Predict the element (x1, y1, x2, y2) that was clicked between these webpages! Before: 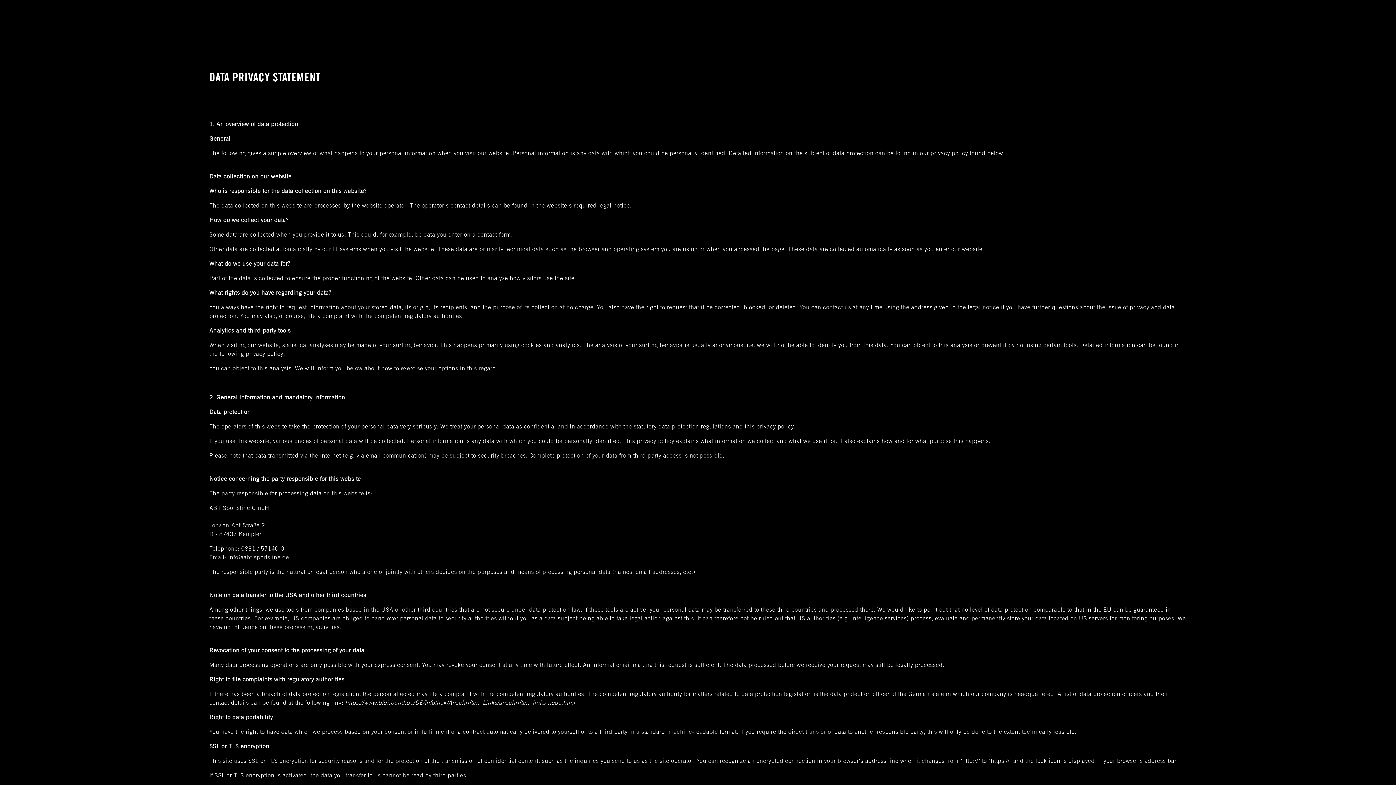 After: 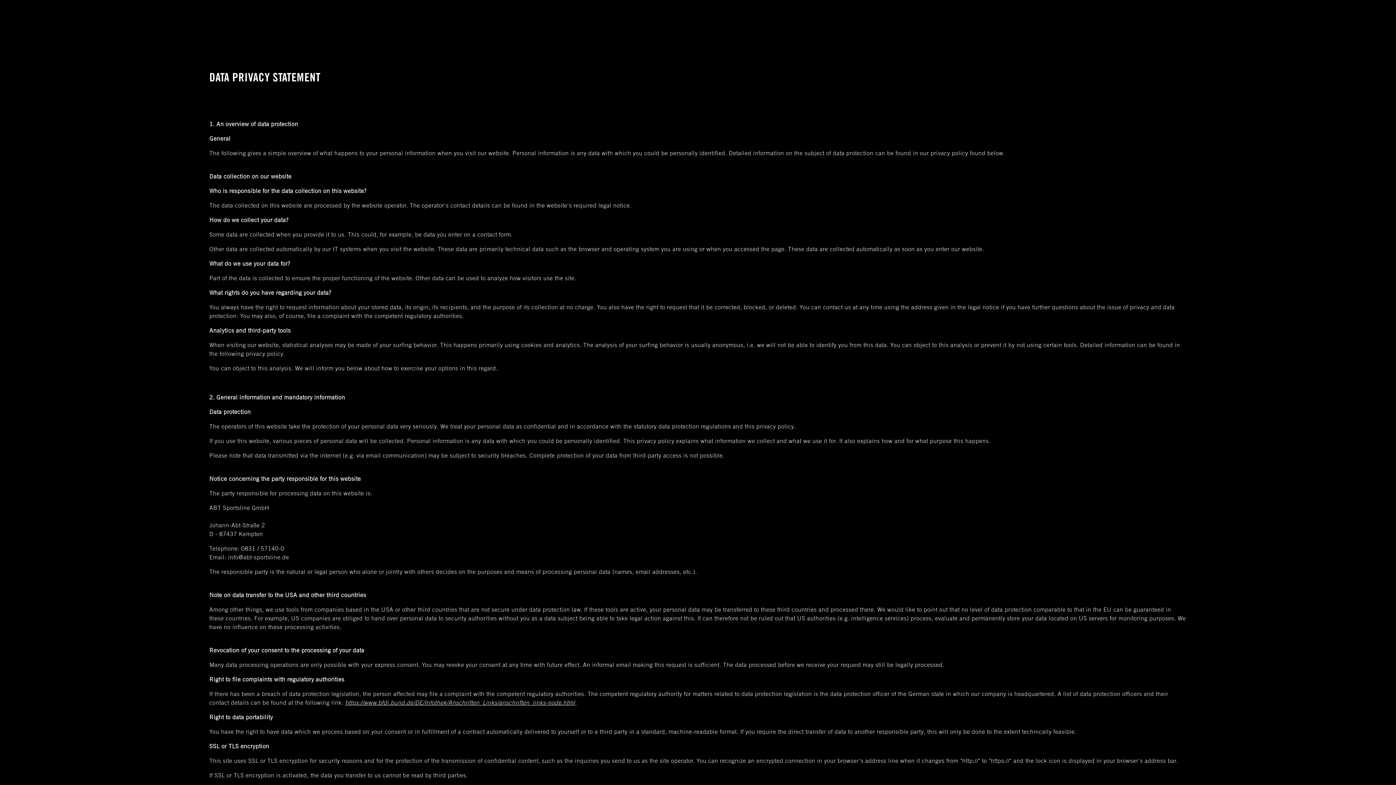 Action: label: https://www.bfdi.bund.de/DE/Infothek/Anschriften_Links/anschriften_links-node.html bbox: (345, 699, 575, 706)